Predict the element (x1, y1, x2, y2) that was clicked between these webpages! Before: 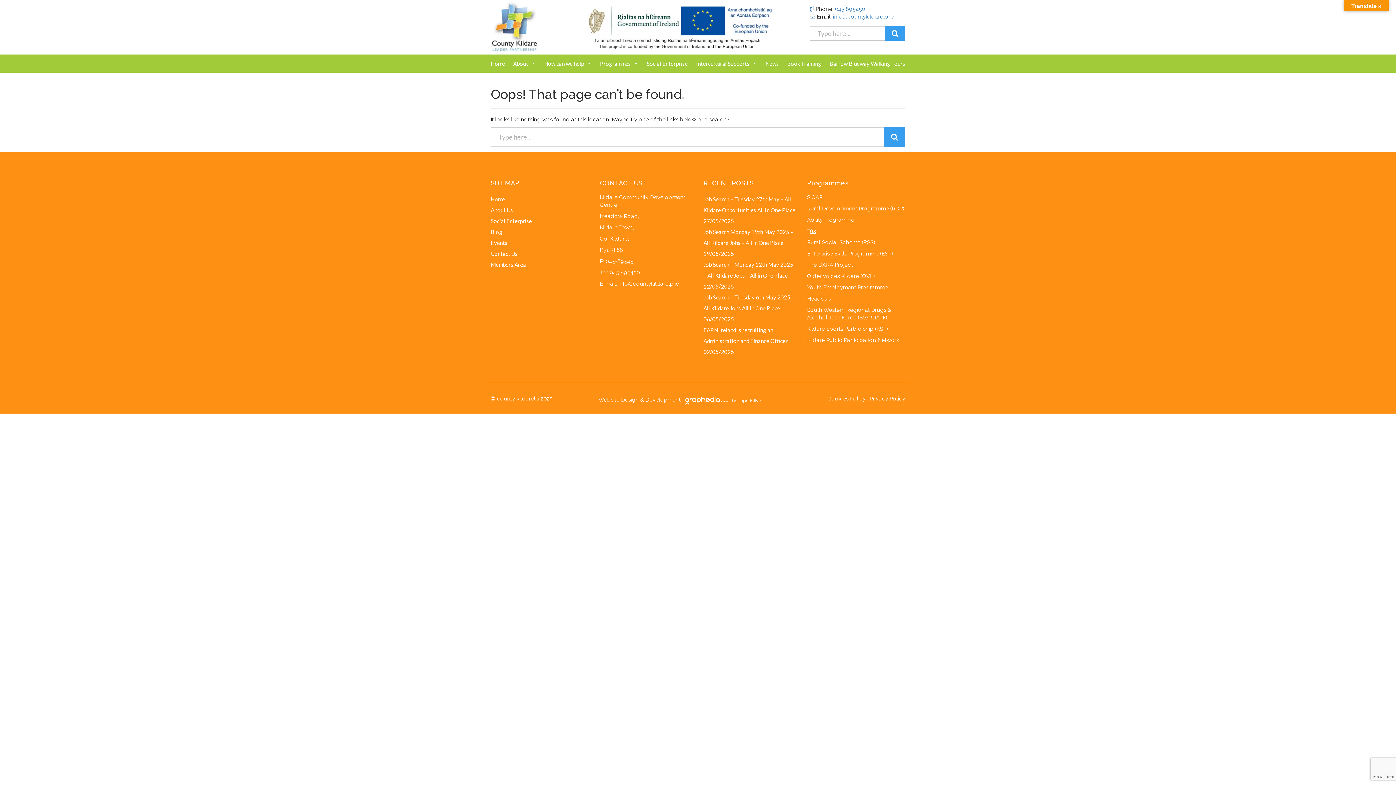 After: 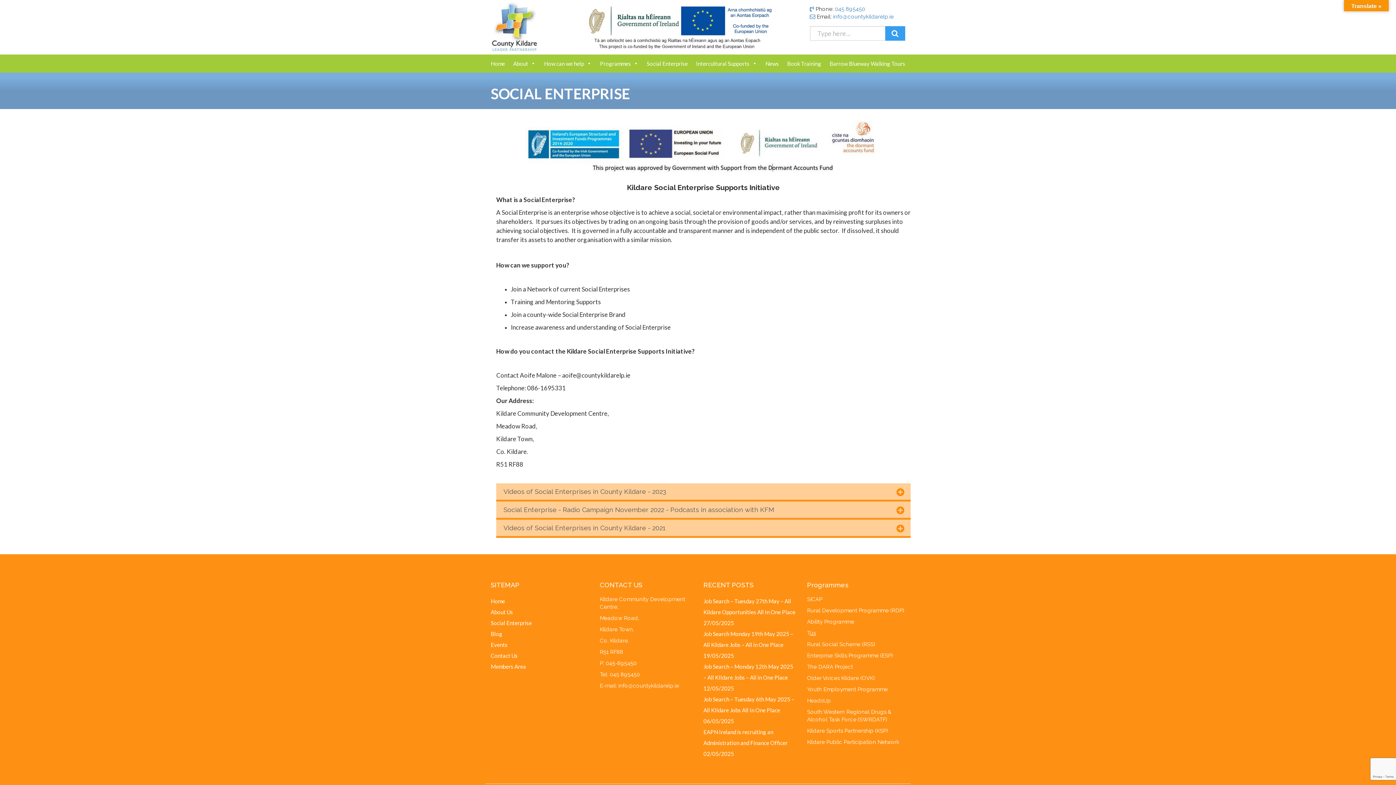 Action: bbox: (490, 217, 532, 224) label: Social Enterprise